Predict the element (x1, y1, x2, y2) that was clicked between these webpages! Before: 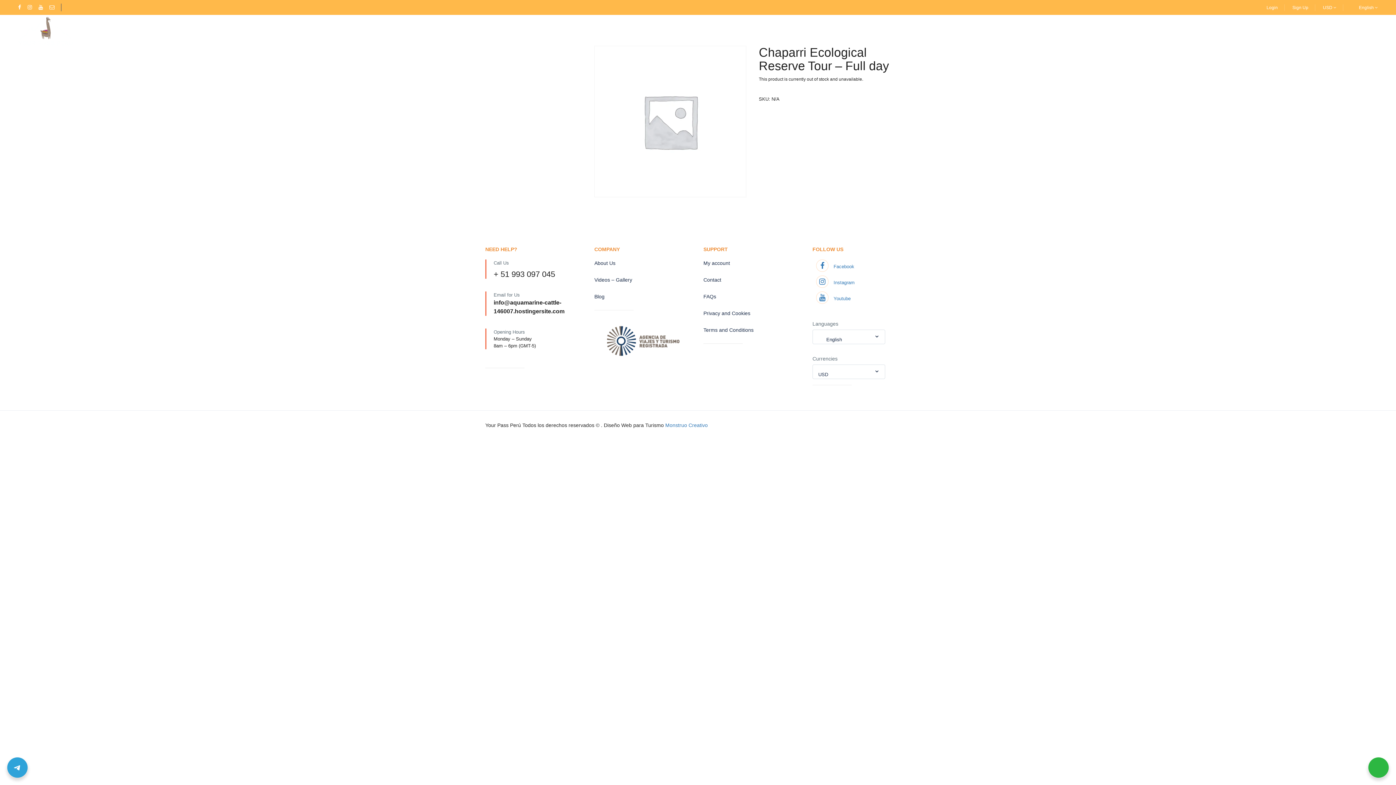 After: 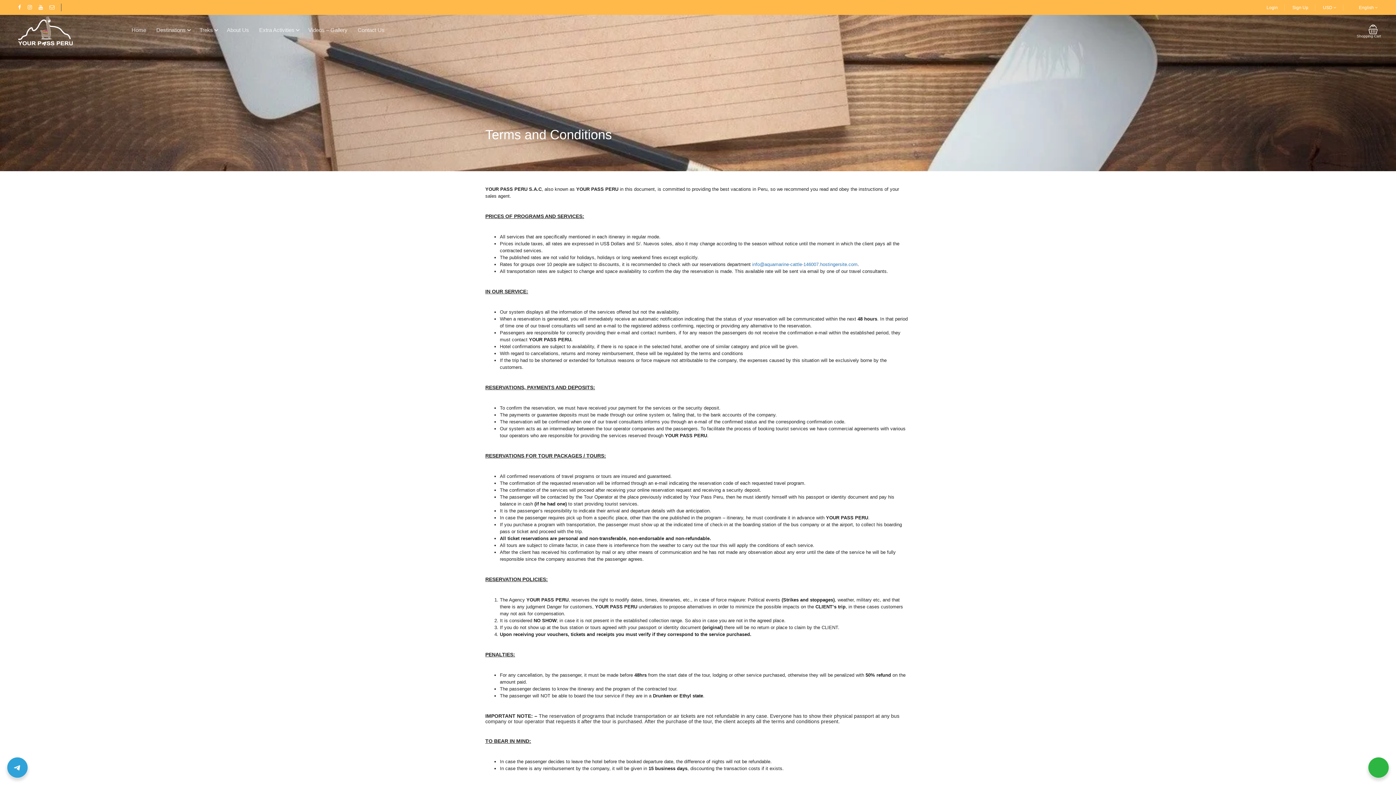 Action: bbox: (703, 326, 801, 334) label: Terms and Conditions